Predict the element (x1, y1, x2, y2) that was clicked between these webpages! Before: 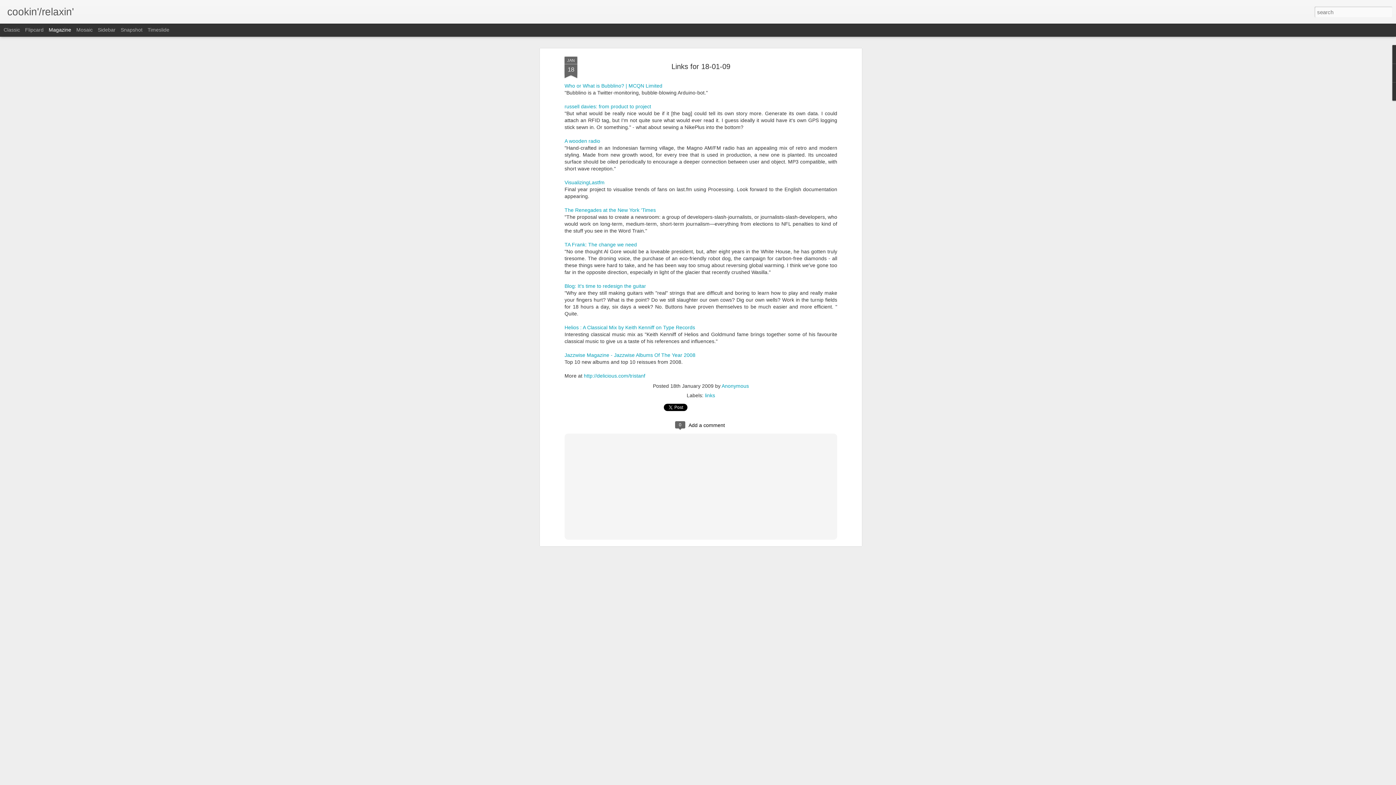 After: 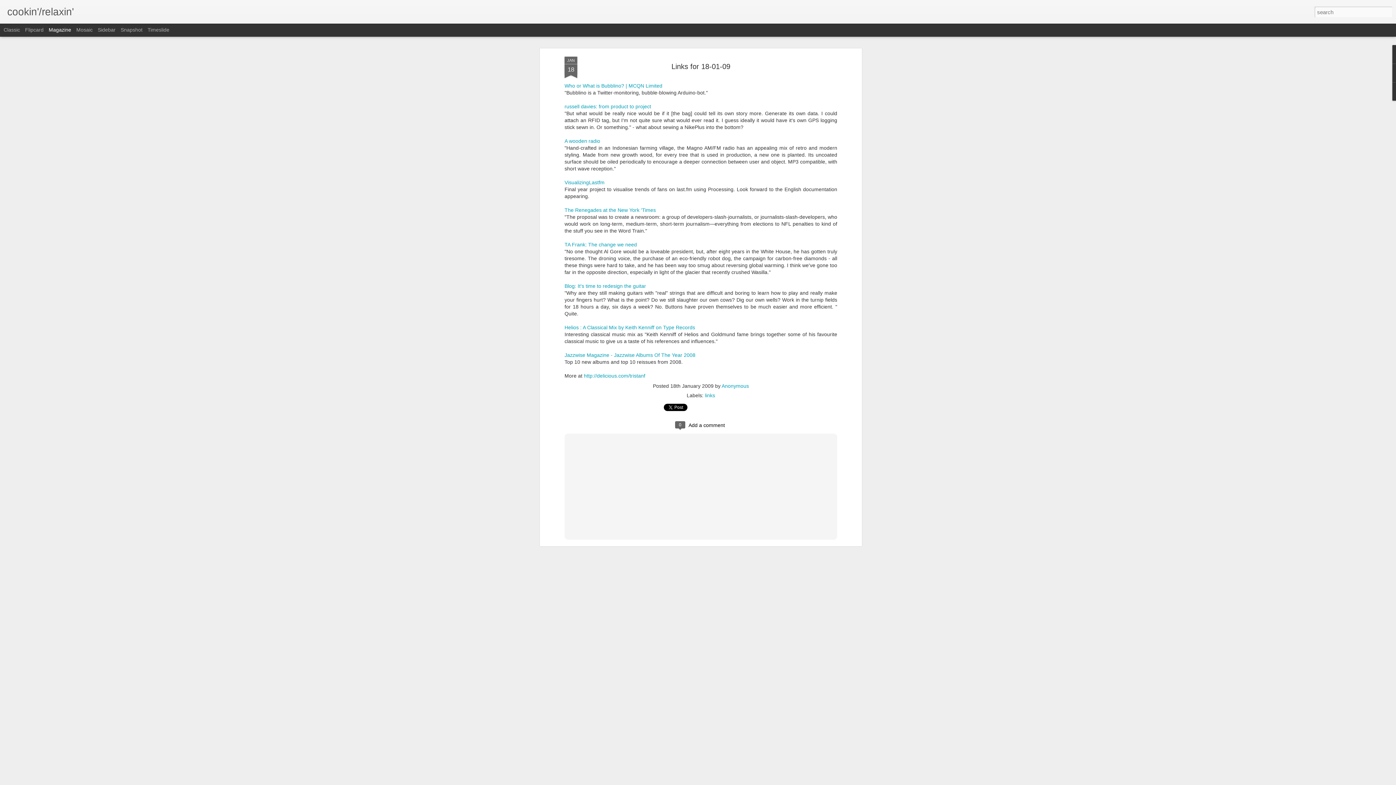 Action: label: Links for 18-01-09 bbox: (671, 59, 730, 67)